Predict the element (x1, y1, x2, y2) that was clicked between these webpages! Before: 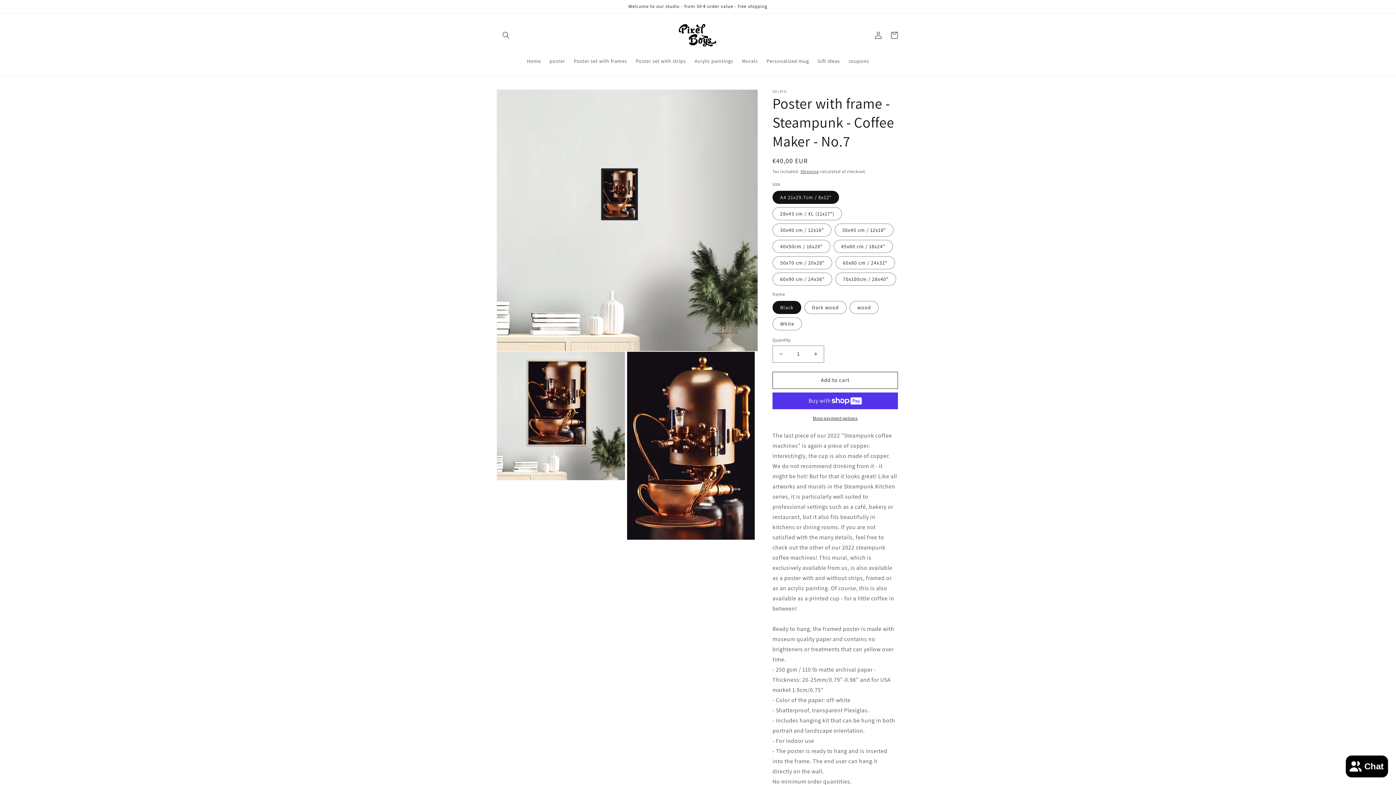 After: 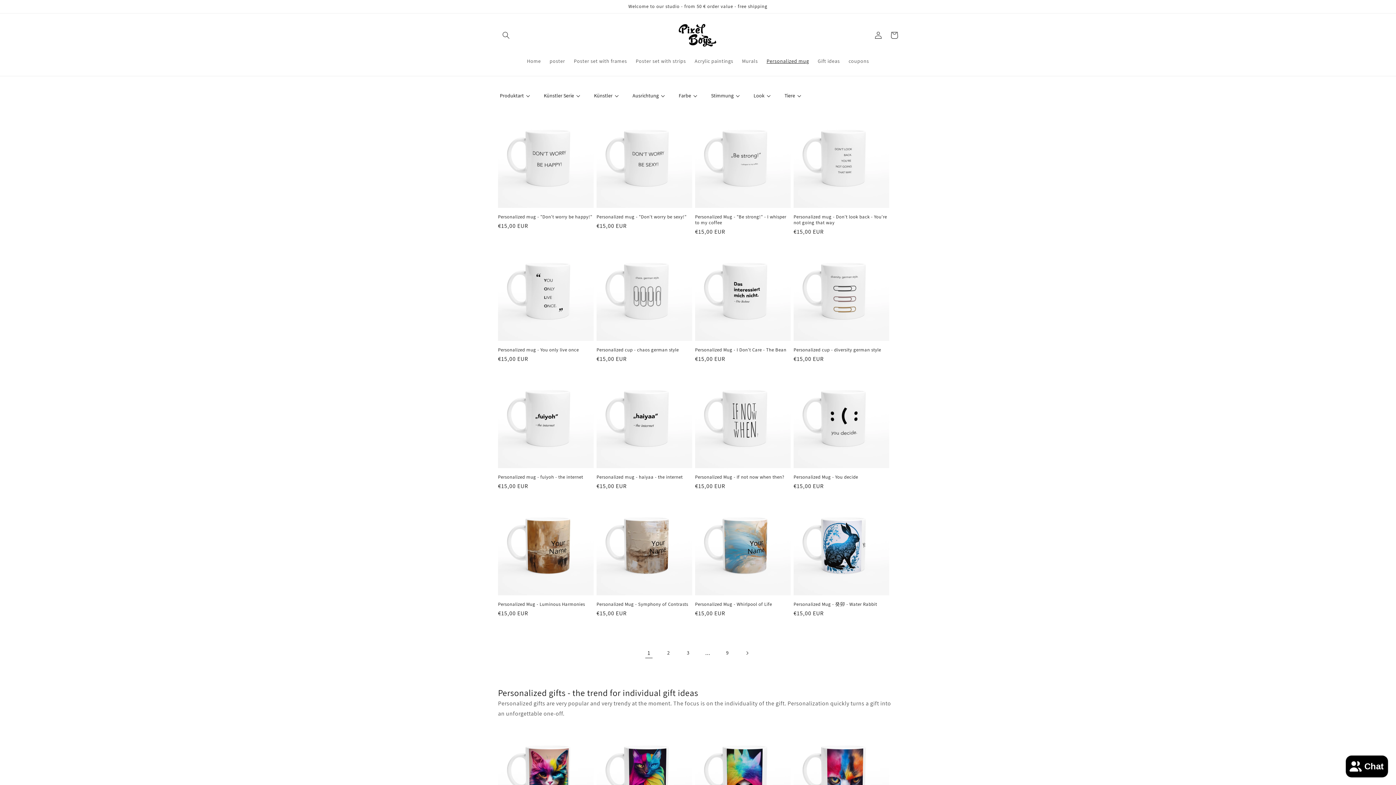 Action: bbox: (762, 53, 813, 68) label: Personalized mug